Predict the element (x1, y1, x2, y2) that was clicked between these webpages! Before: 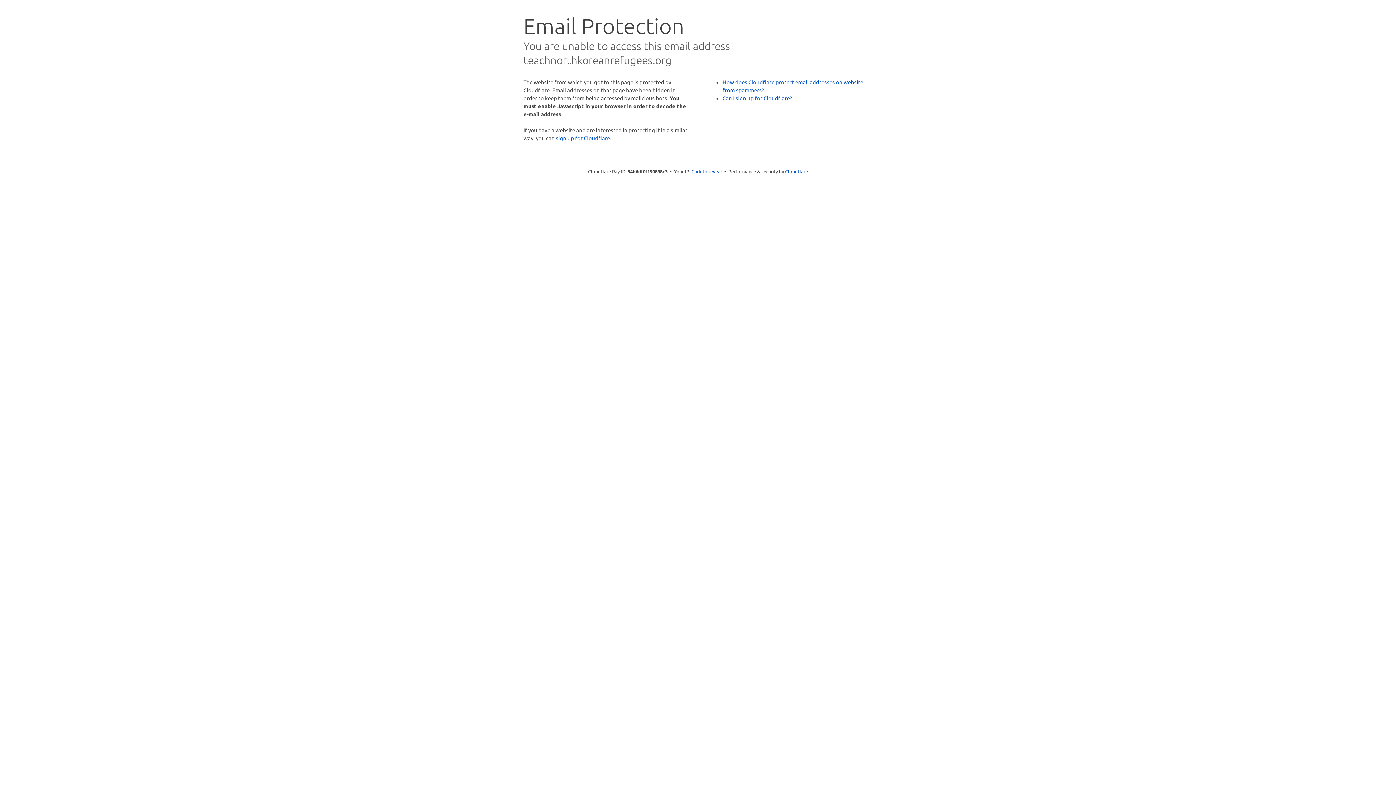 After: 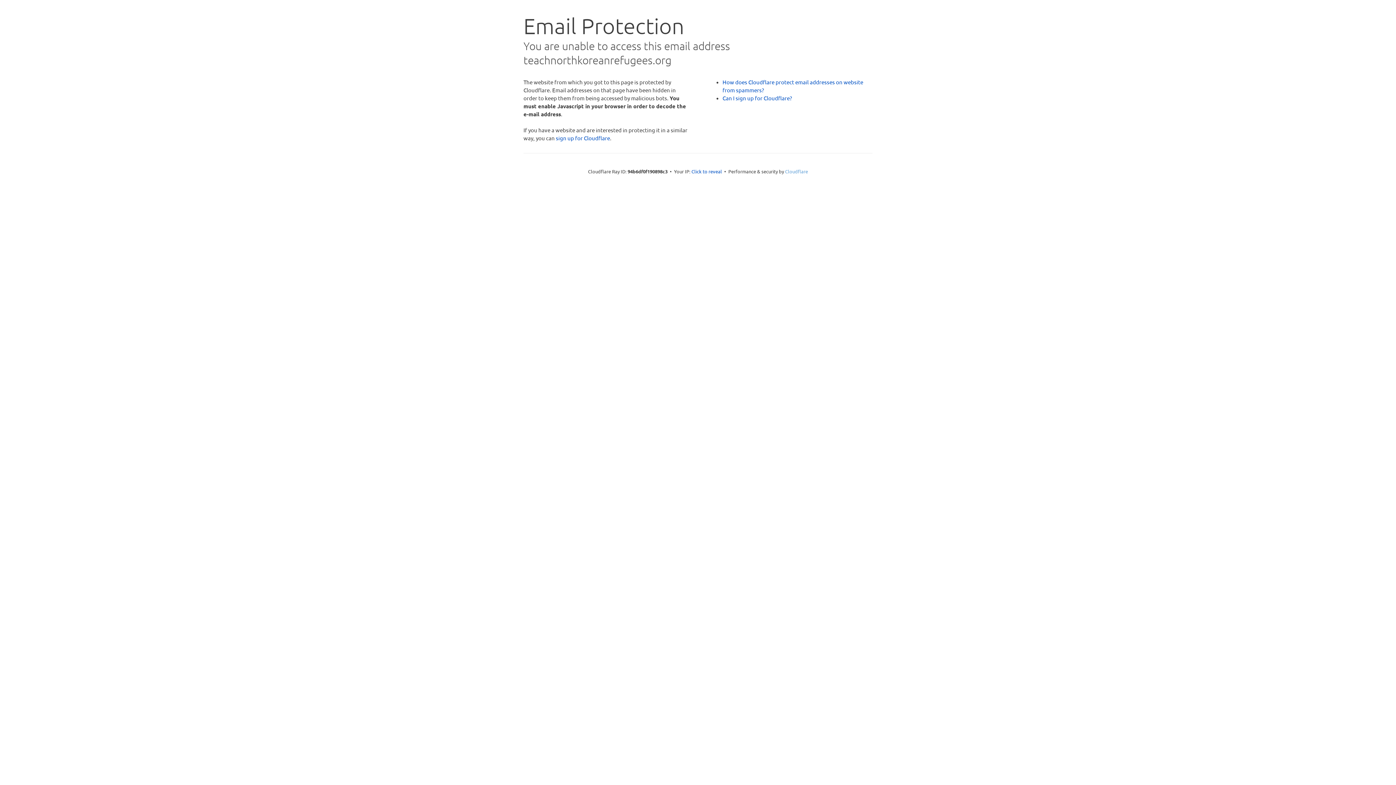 Action: label: Cloudflare bbox: (785, 168, 808, 174)